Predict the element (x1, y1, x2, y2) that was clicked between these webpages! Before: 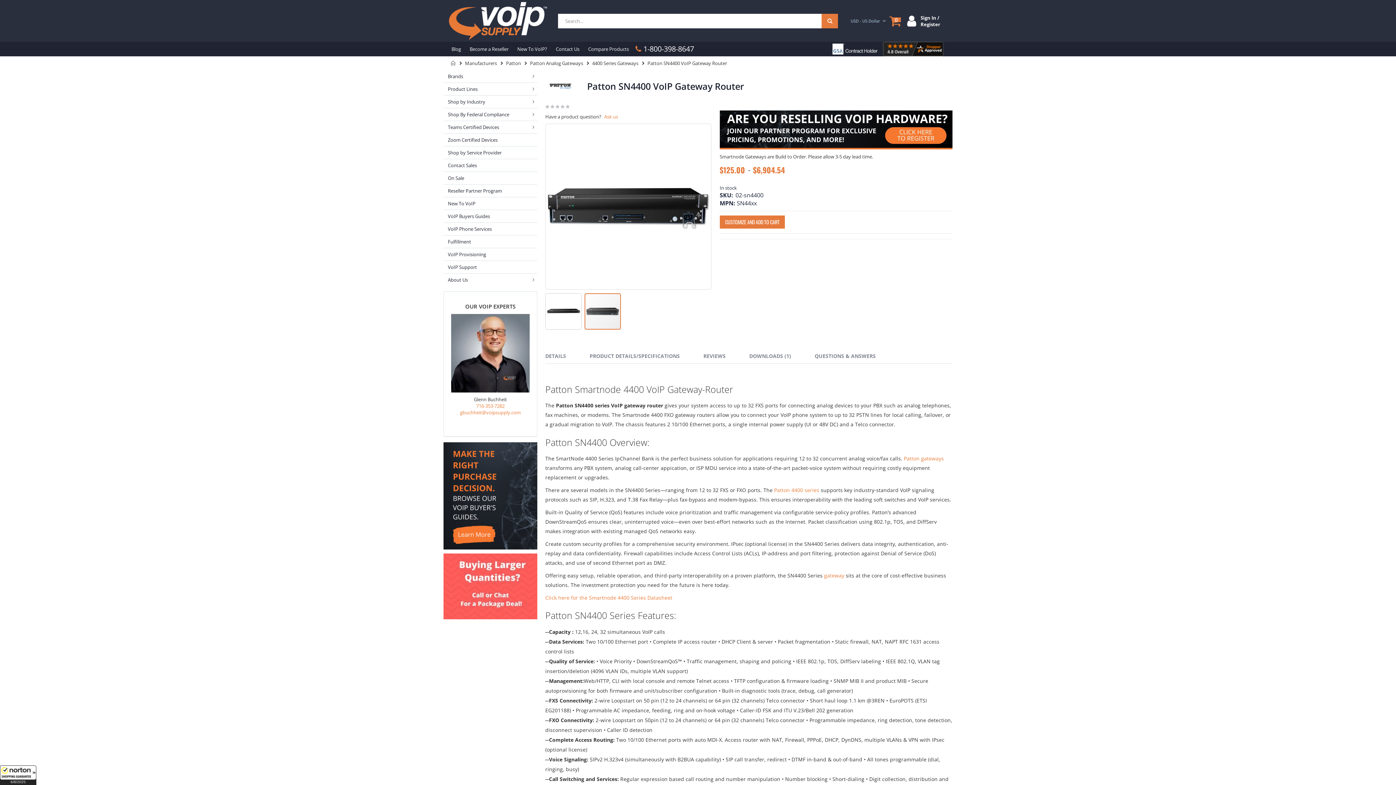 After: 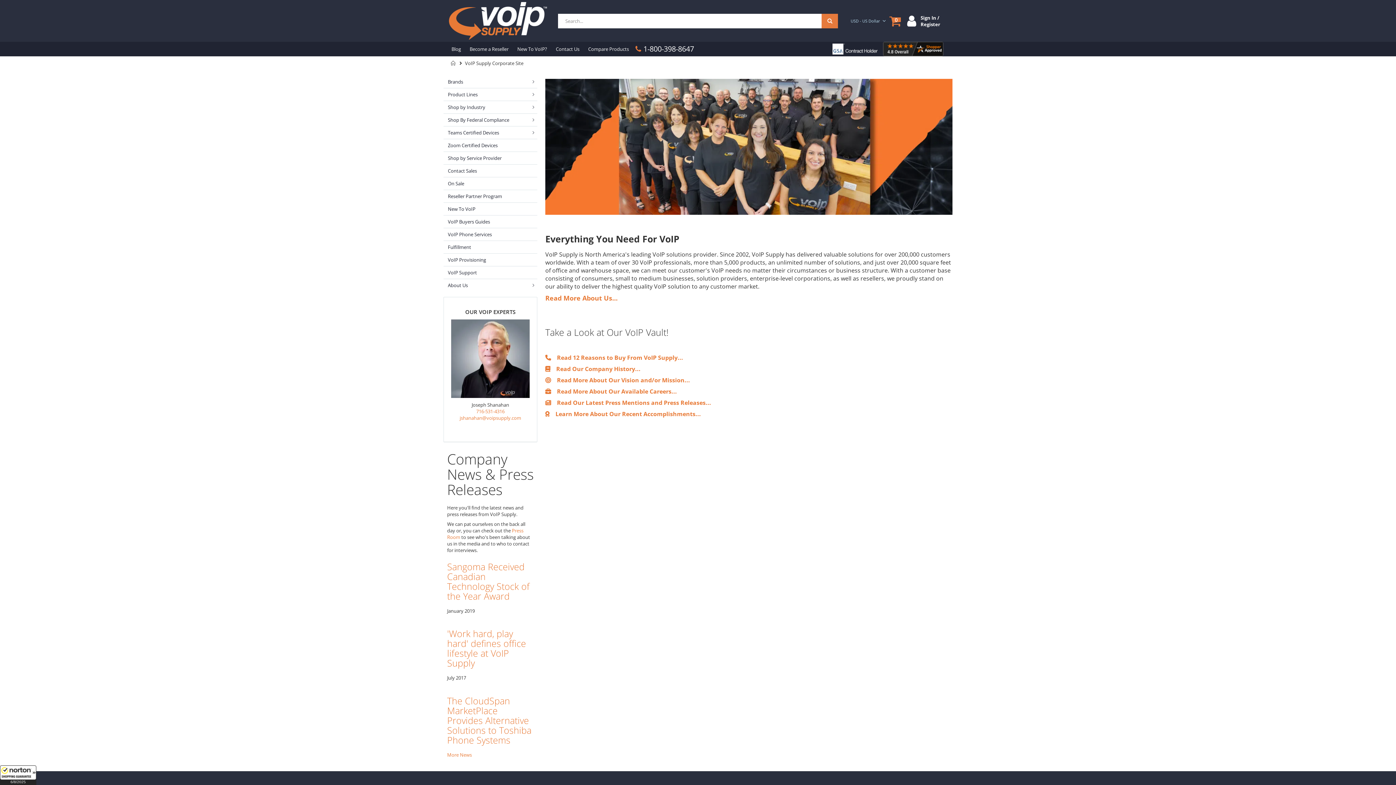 Action: label: About Us bbox: (443, 273, 537, 286)